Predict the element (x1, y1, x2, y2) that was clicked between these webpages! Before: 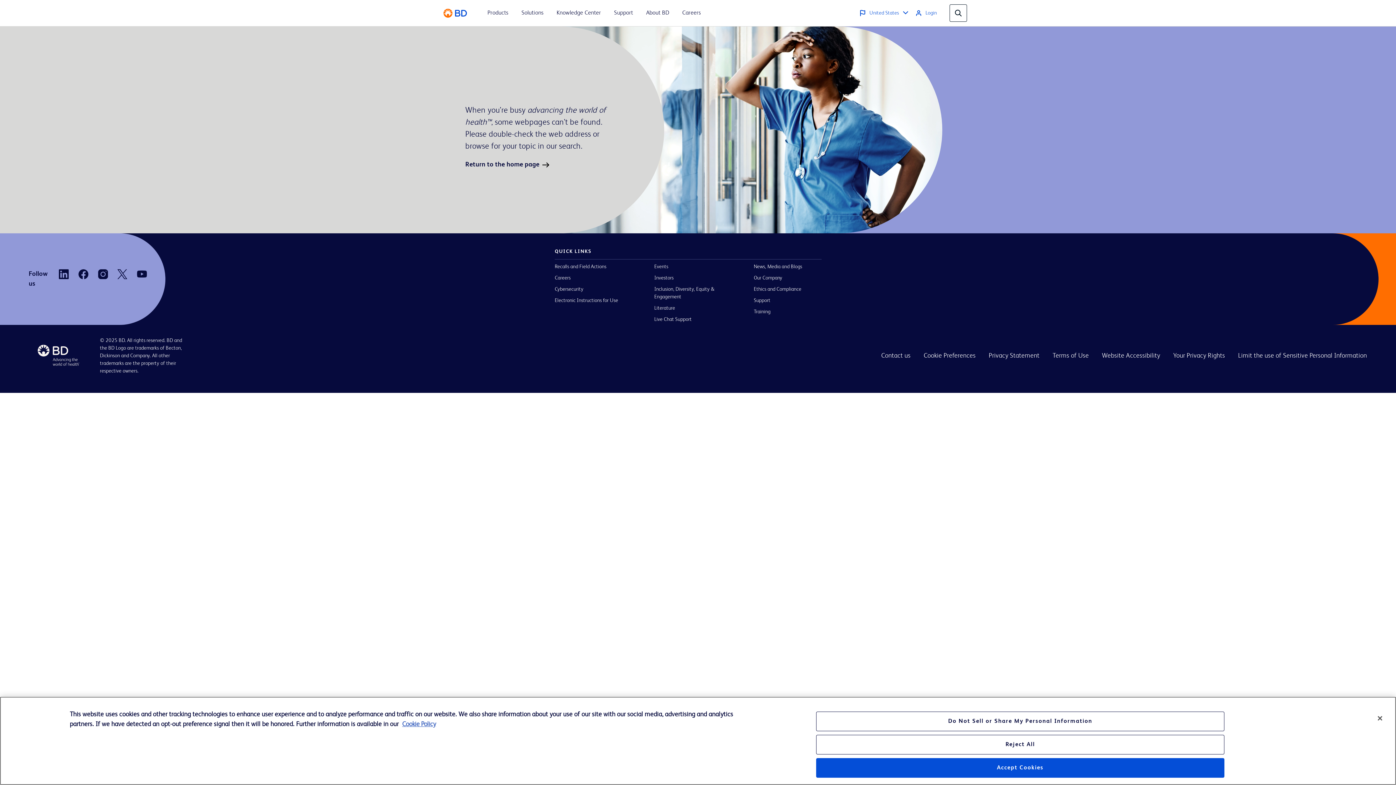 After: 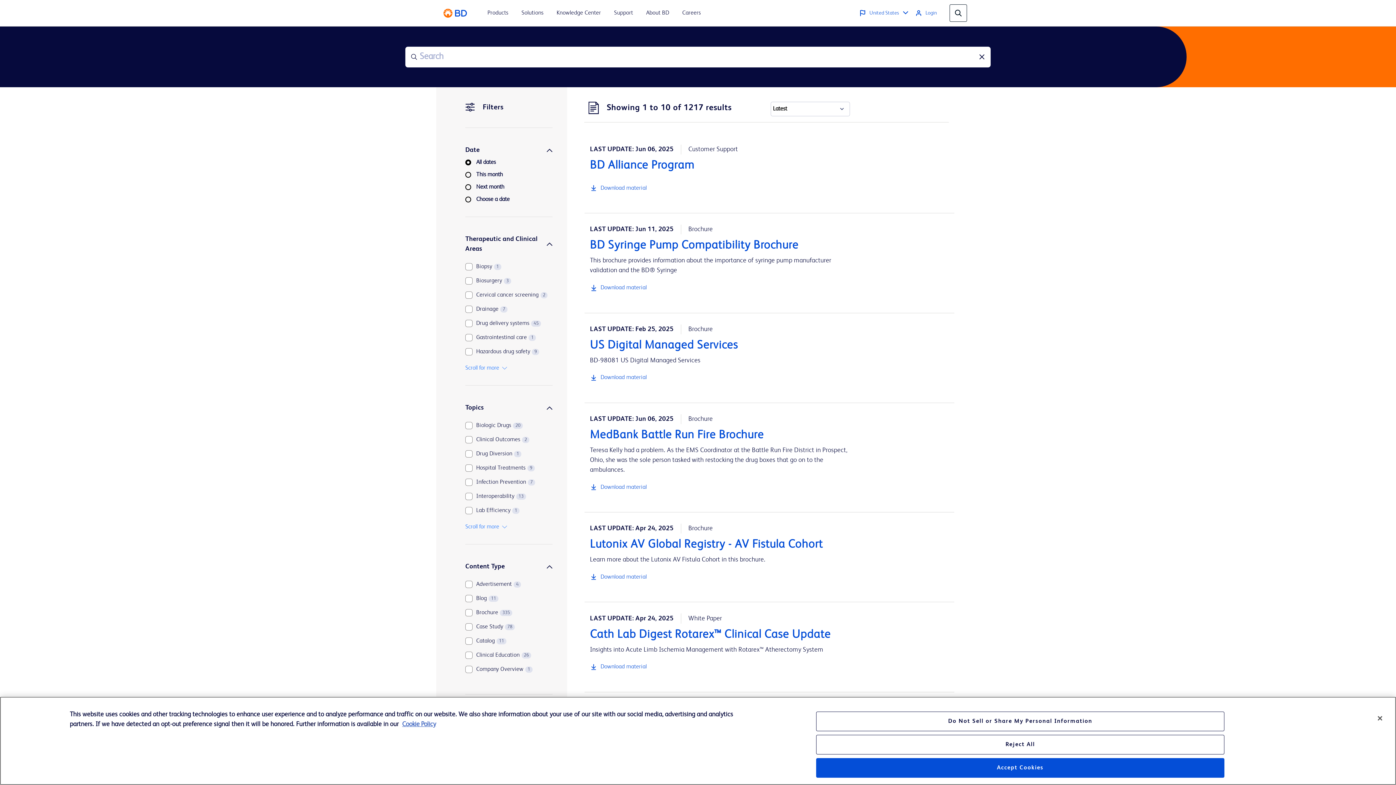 Action: label: Literature bbox: (654, 304, 722, 312)